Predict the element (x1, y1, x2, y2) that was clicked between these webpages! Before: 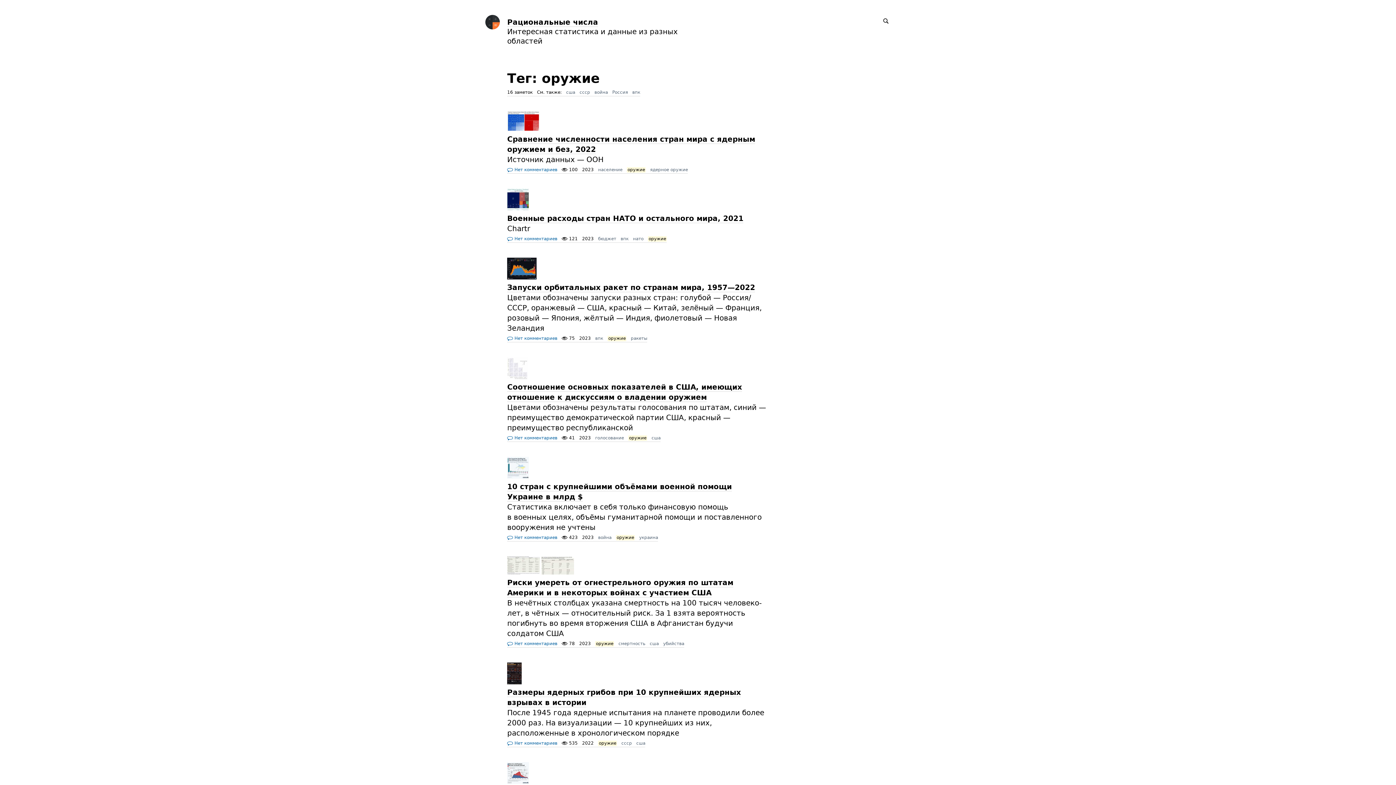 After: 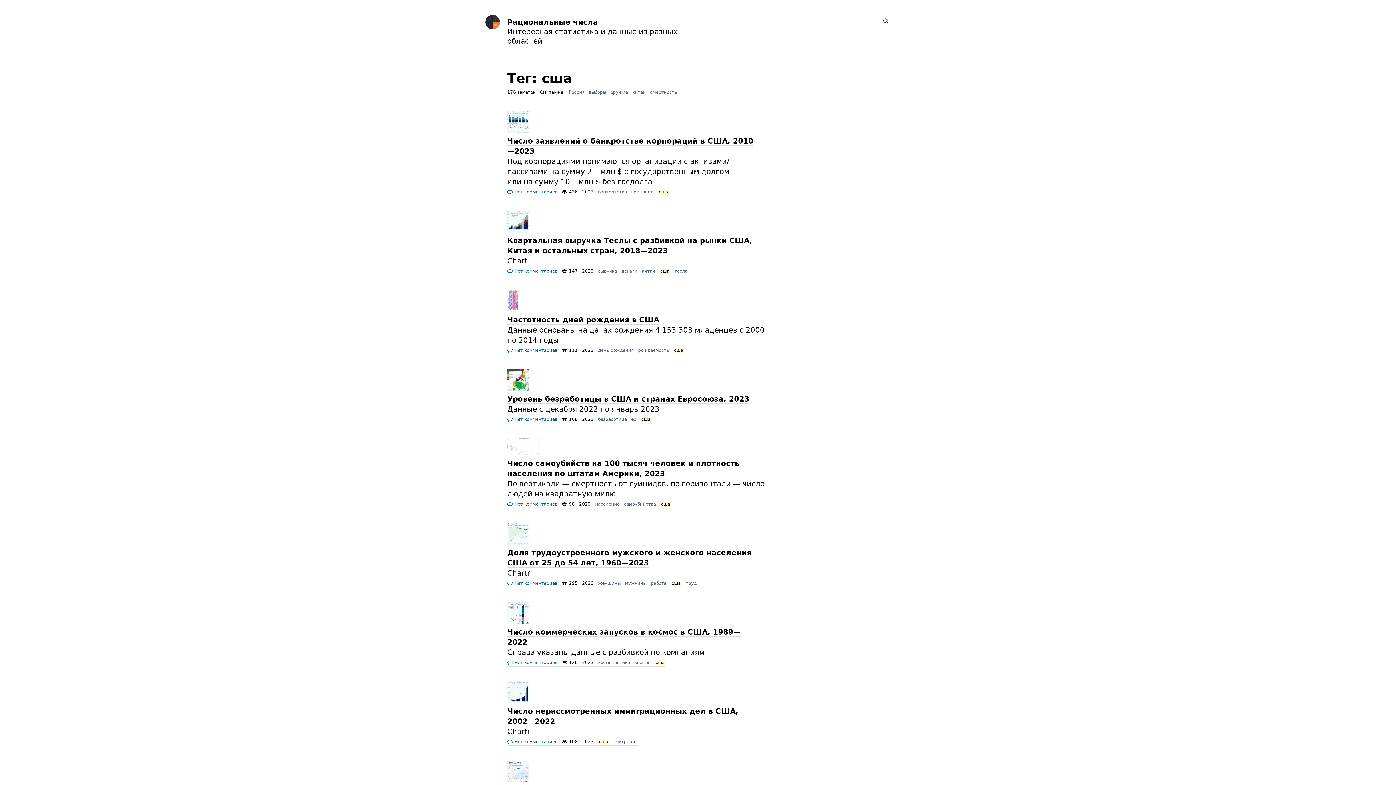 Action: label: сша bbox: (649, 434, 660, 442)